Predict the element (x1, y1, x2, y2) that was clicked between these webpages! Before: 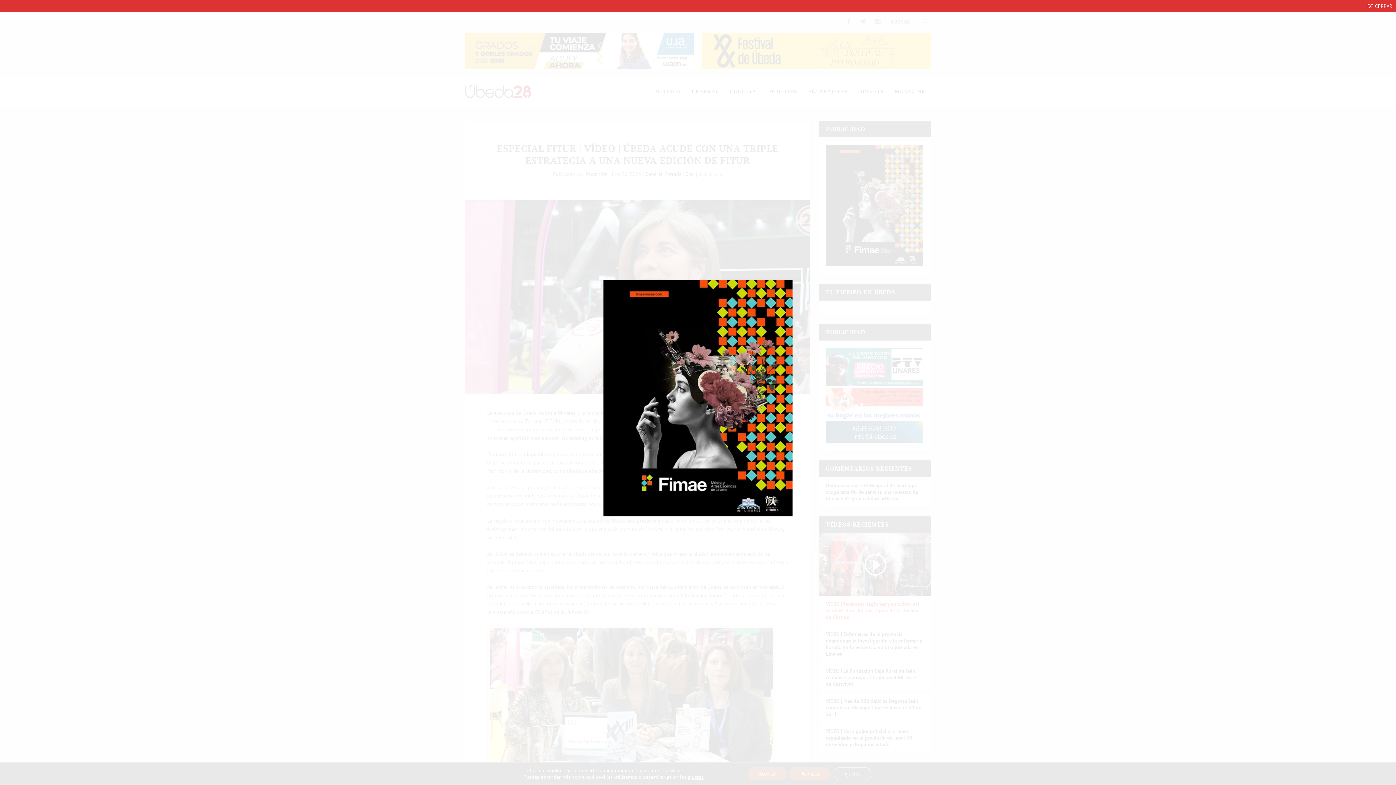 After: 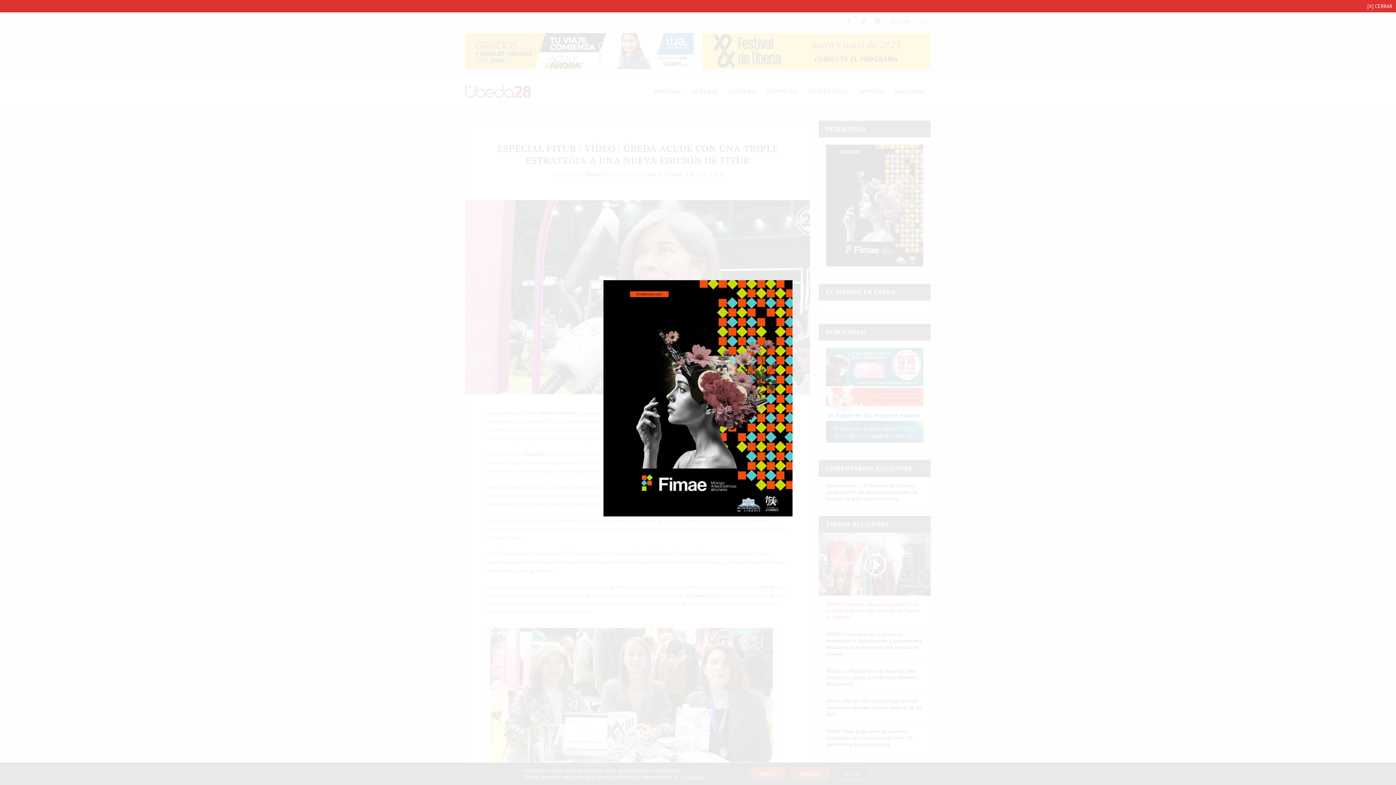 Action: bbox: (603, 280, 792, 517)